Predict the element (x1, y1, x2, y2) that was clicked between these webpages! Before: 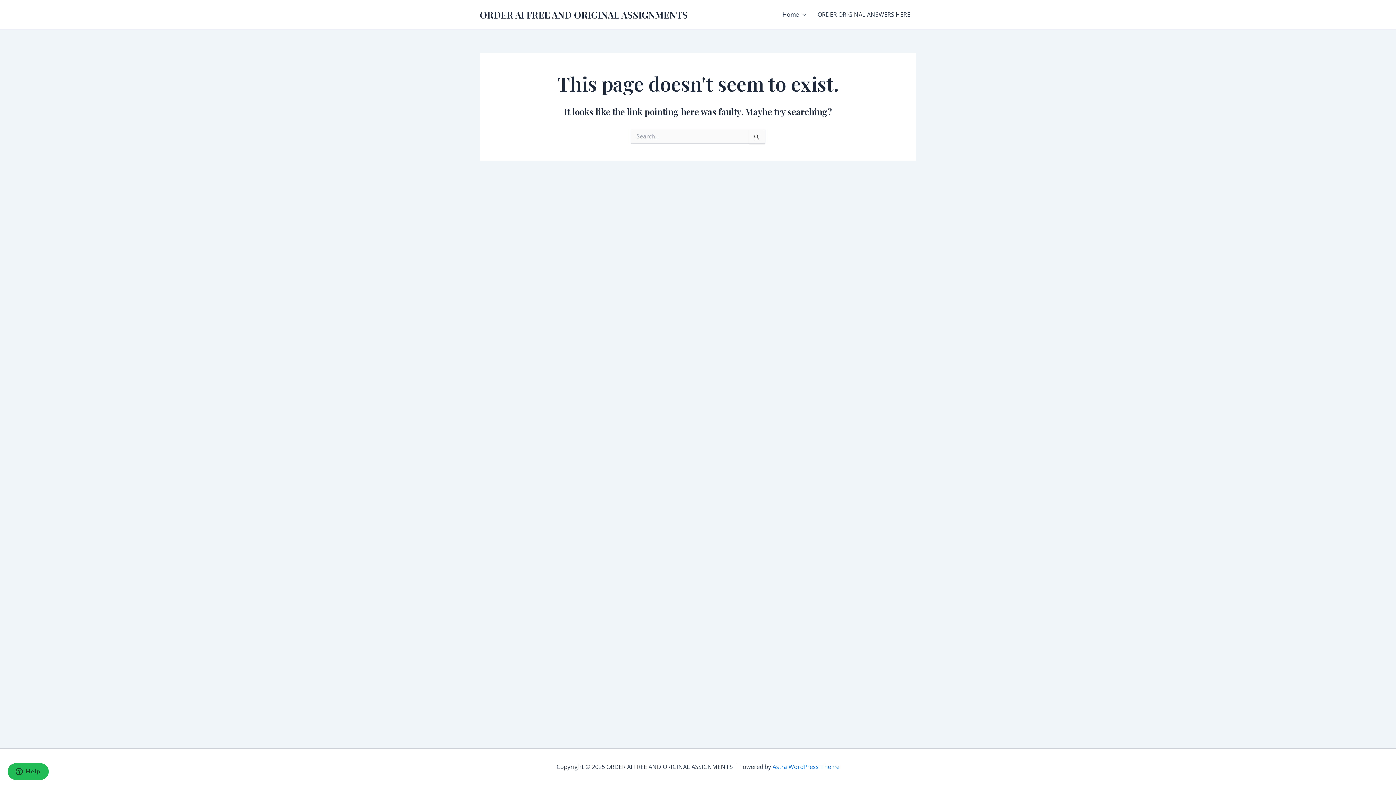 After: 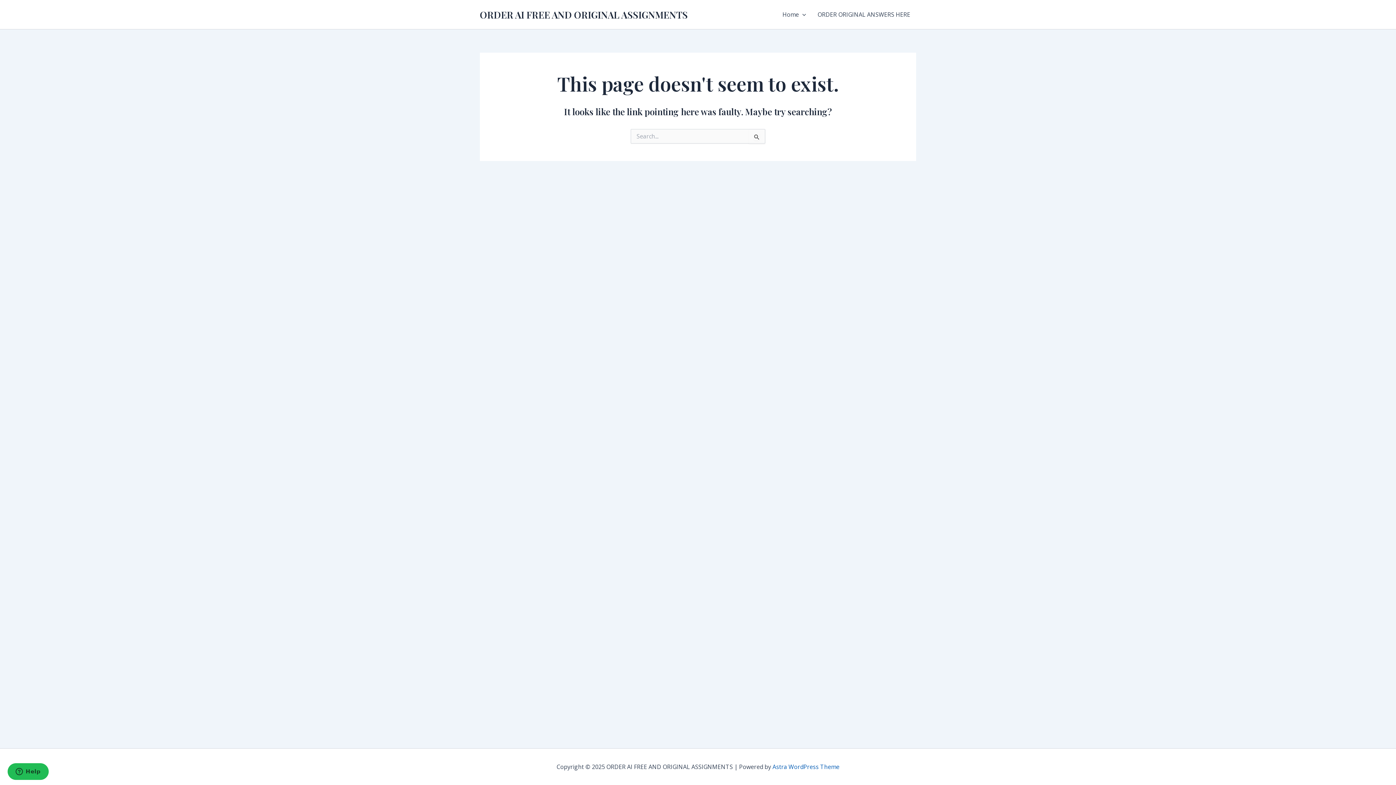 Action: label: Astra WordPress Theme bbox: (772, 763, 839, 771)